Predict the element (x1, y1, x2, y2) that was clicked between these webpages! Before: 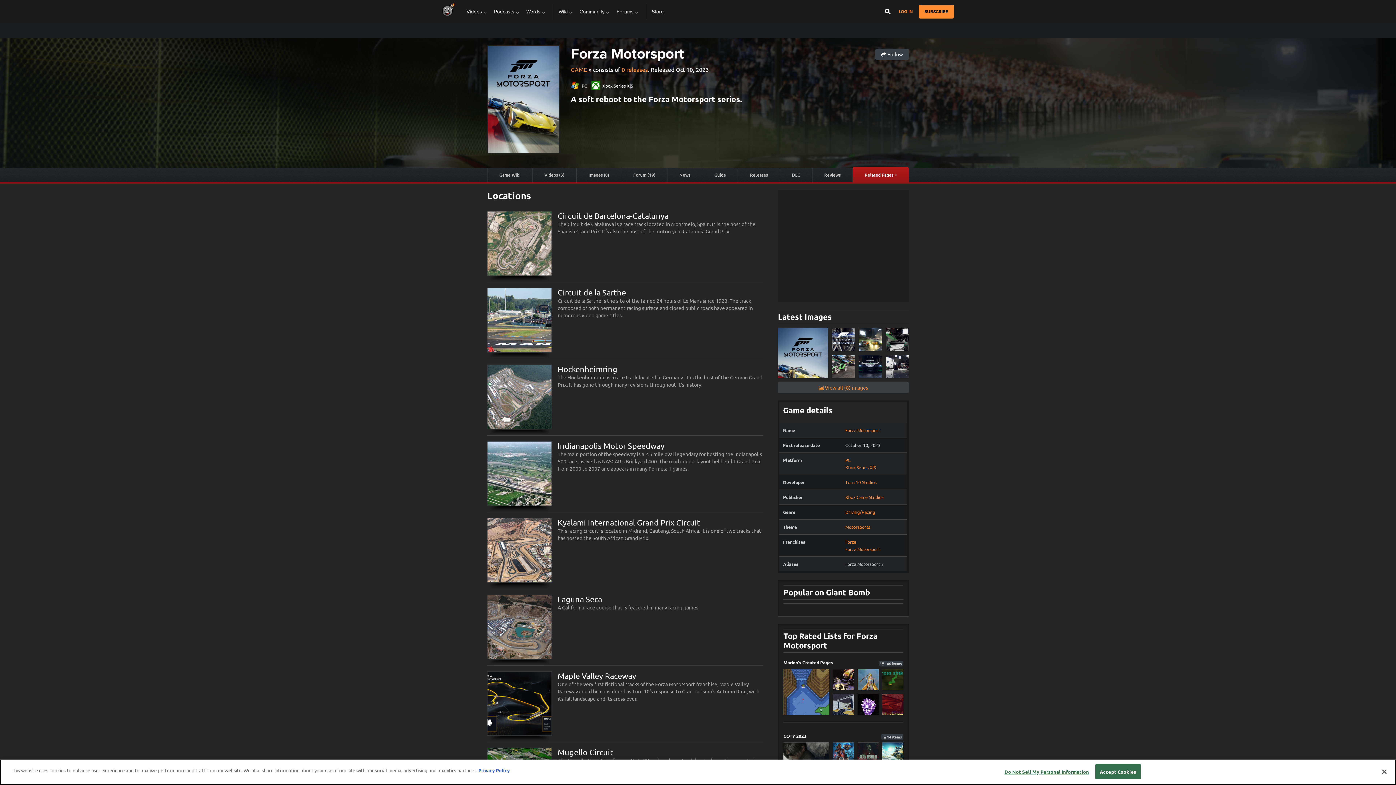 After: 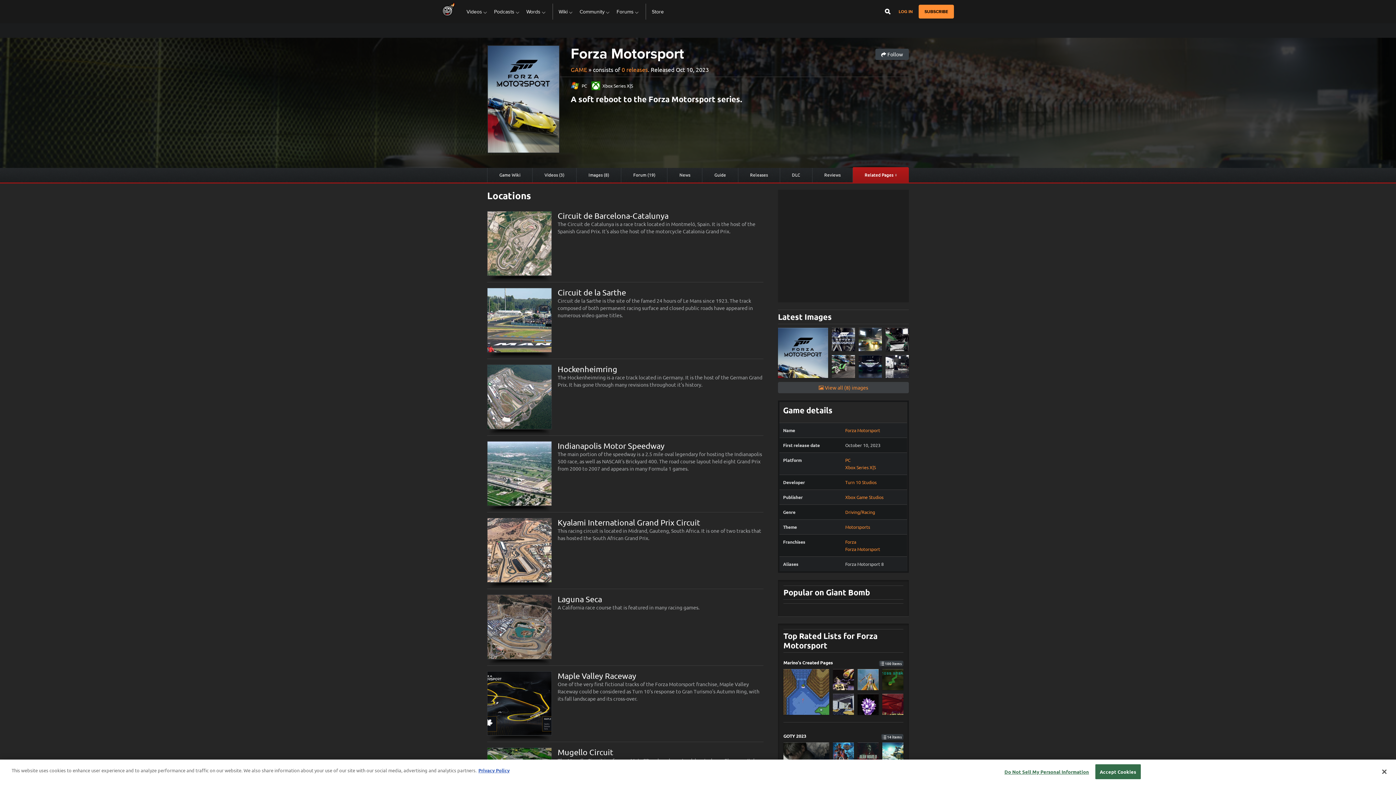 Action: bbox: (885, 328, 909, 351)